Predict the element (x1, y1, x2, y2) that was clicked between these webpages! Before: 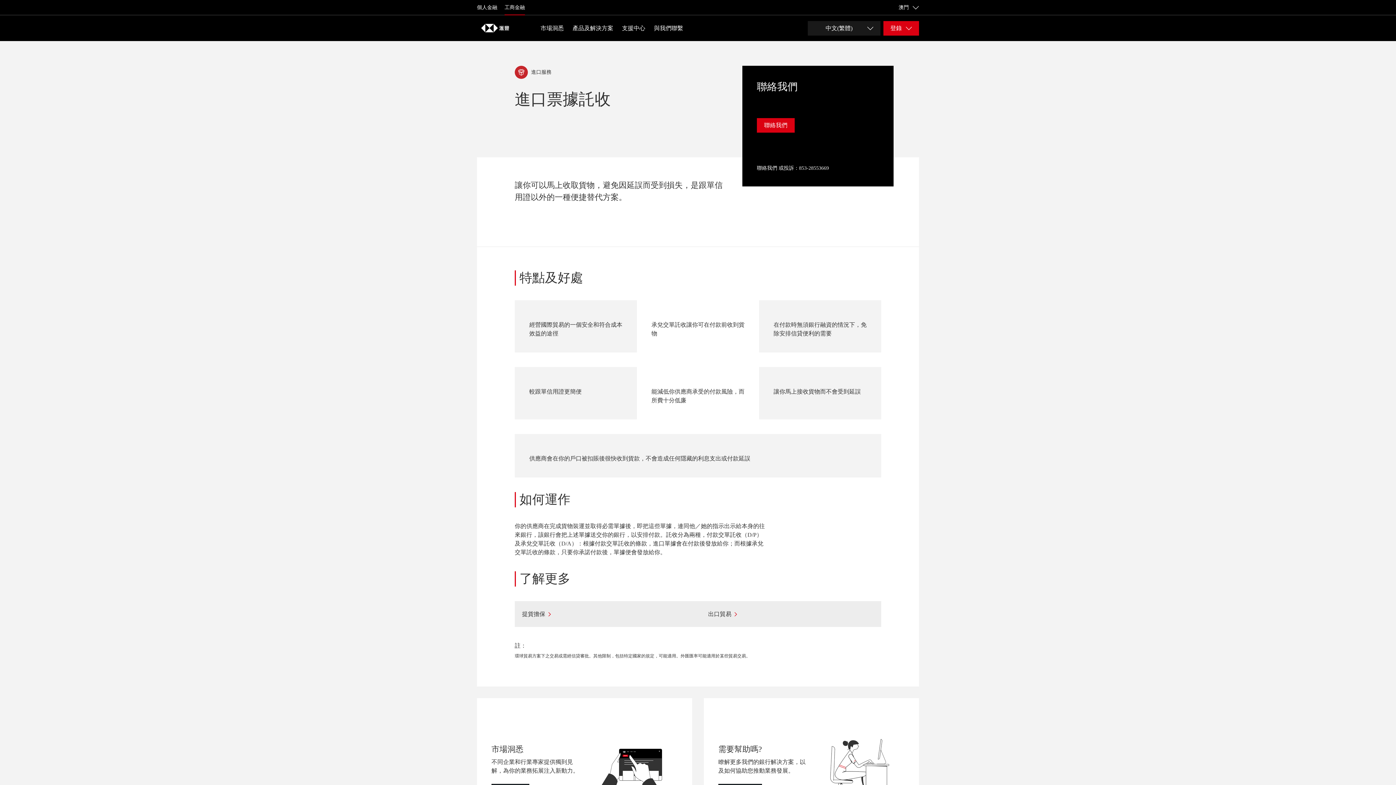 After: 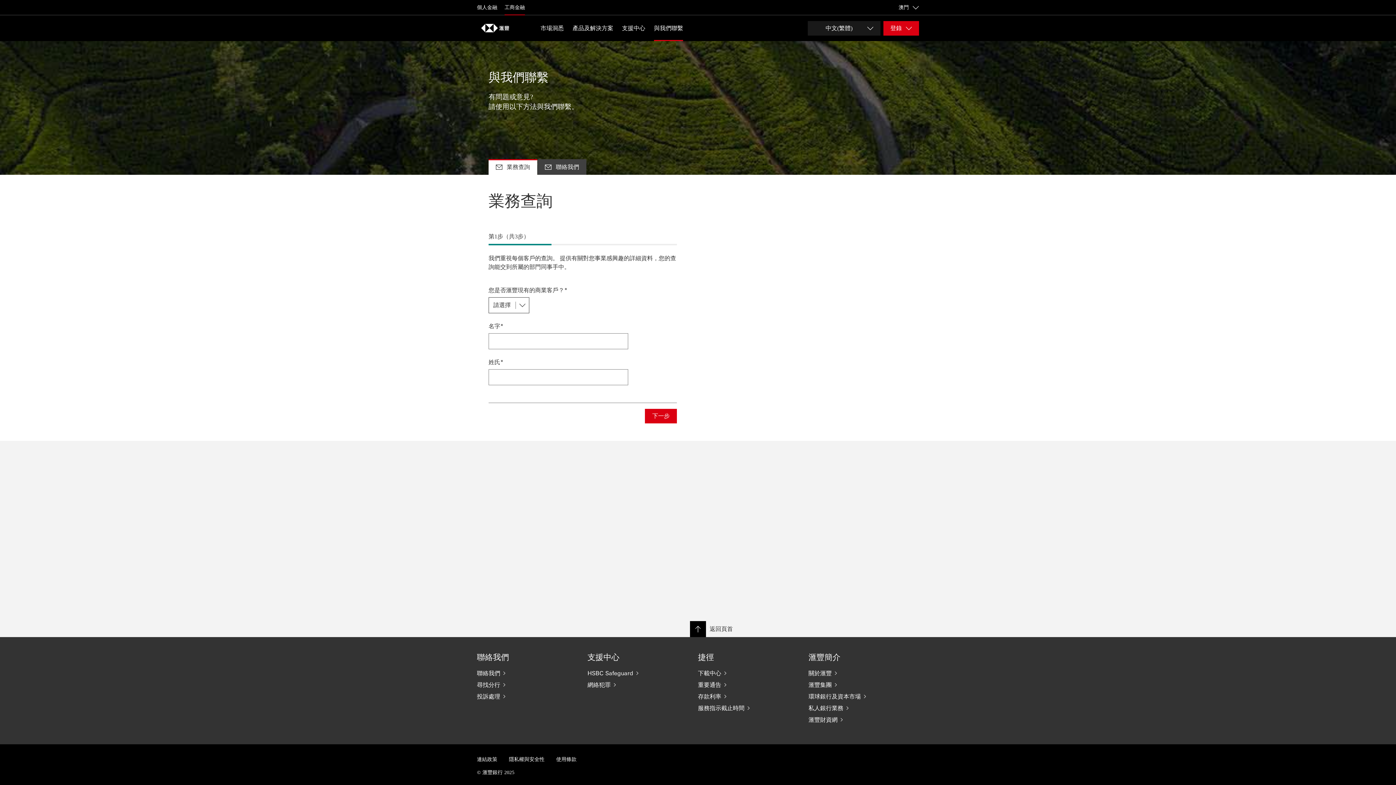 Action: bbox: (654, 23, 683, 32) label: 與我們聯繫